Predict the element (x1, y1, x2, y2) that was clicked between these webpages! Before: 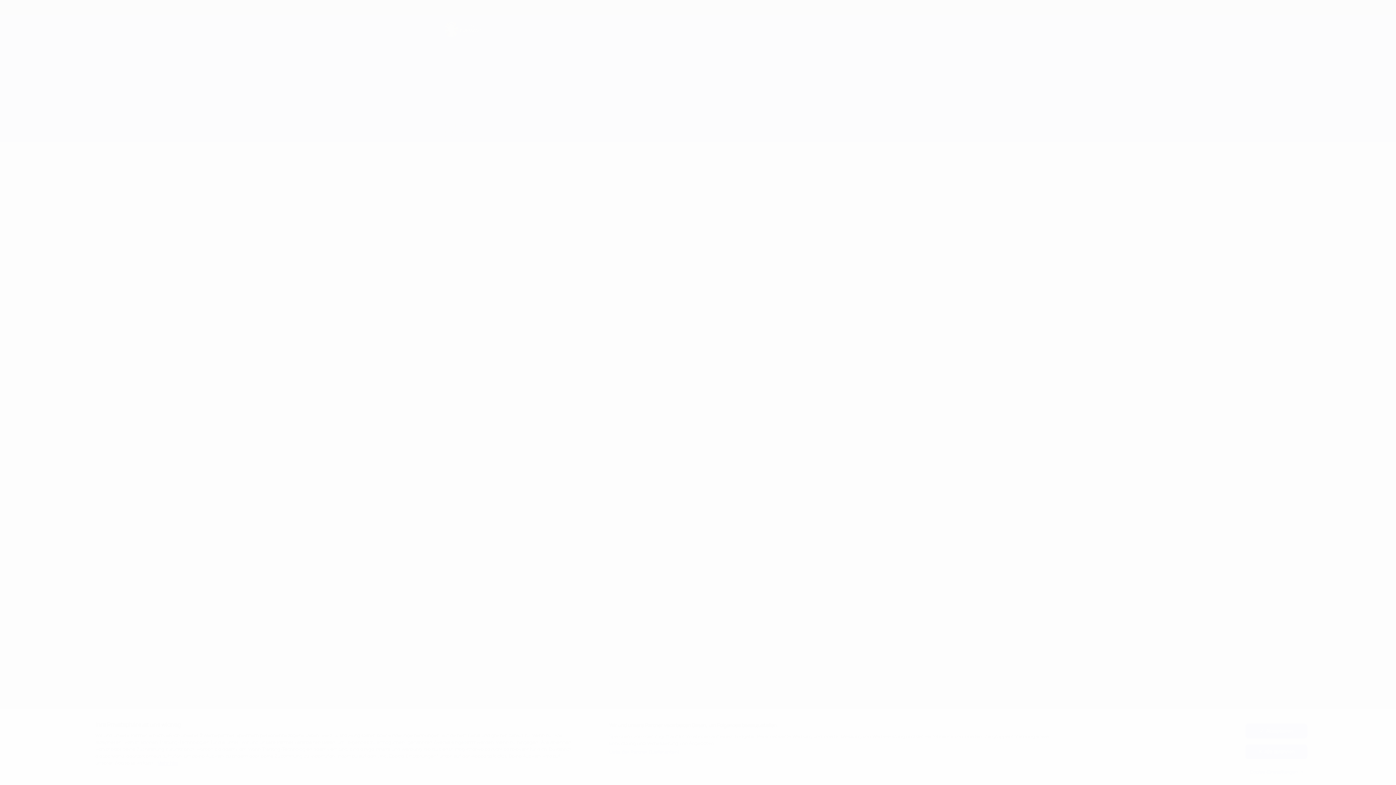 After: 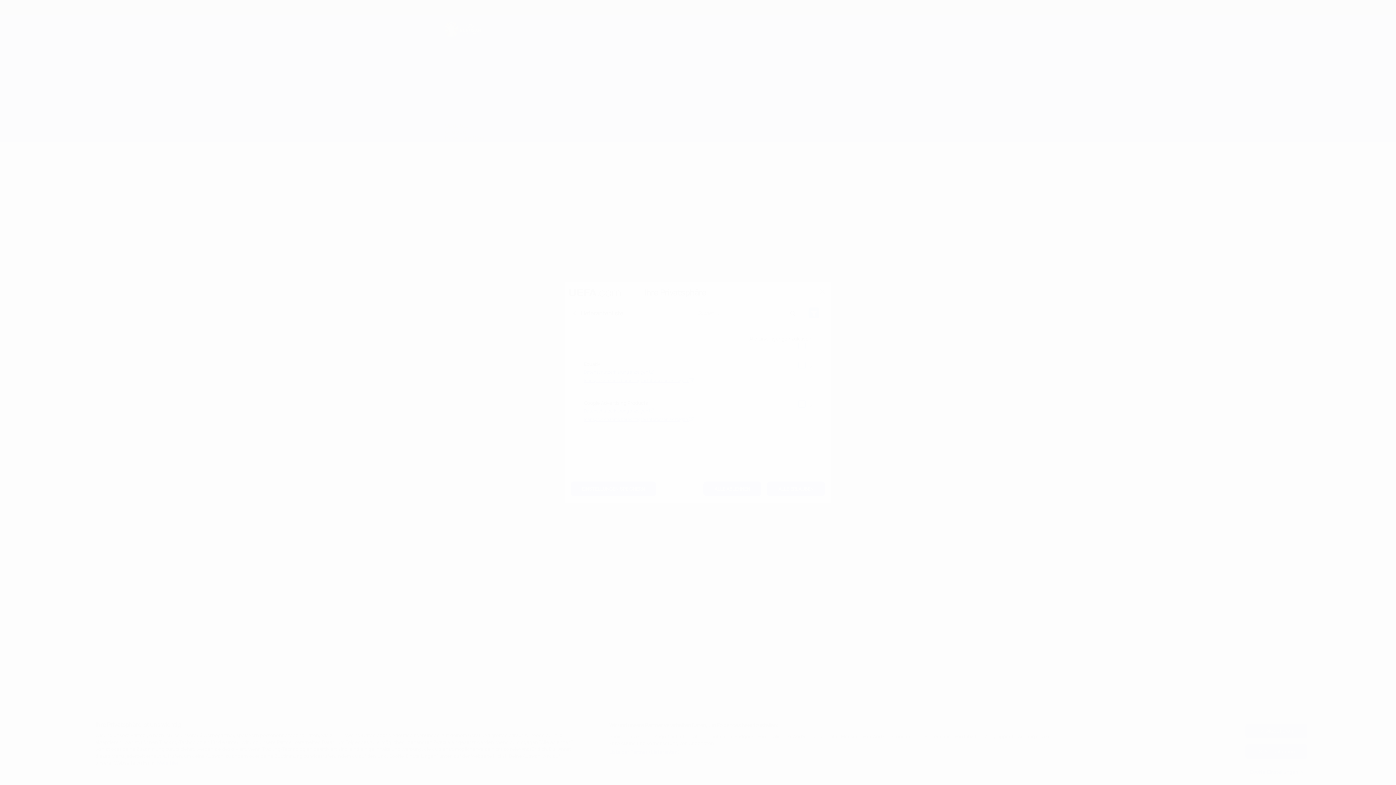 Action: bbox: (609, 749, 680, 755) label: Liste der Partner (Lieferanten)